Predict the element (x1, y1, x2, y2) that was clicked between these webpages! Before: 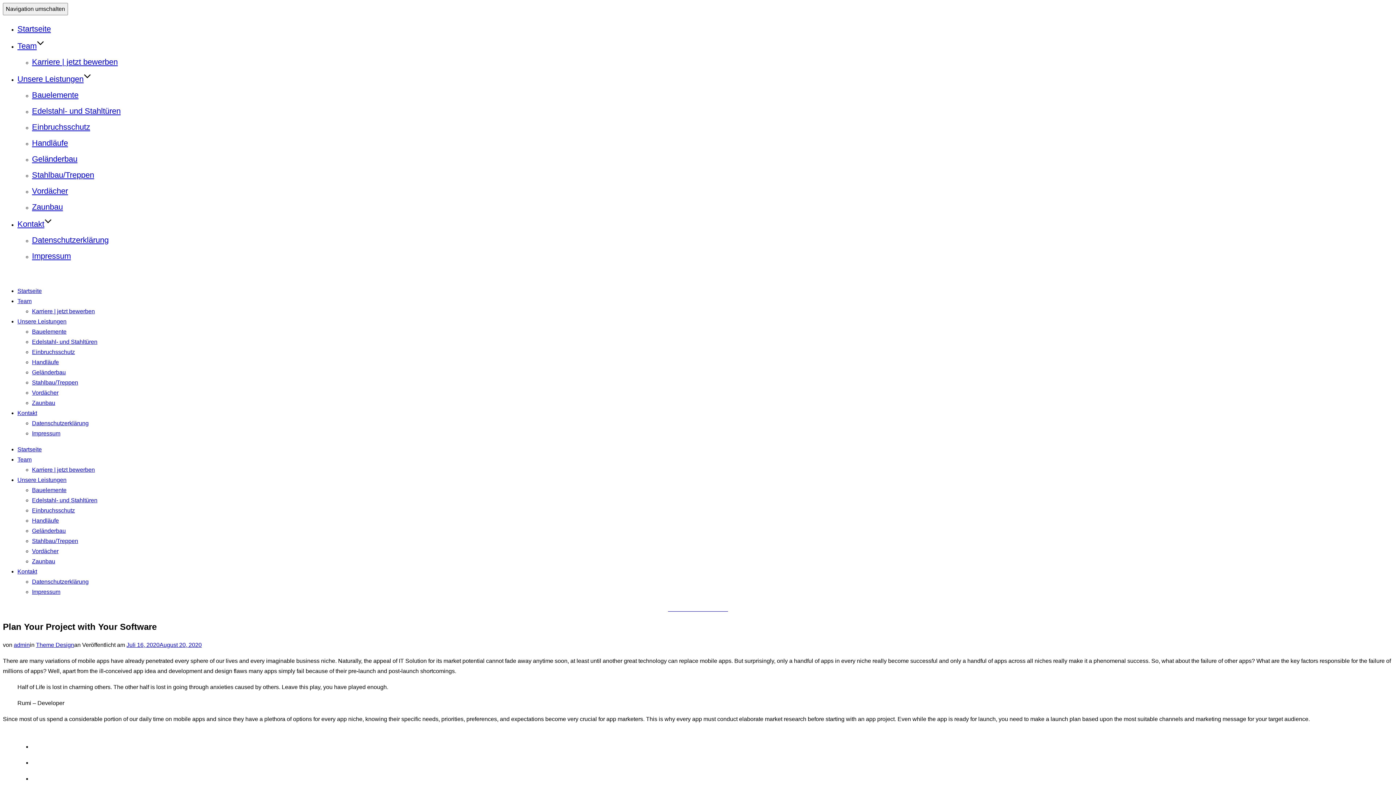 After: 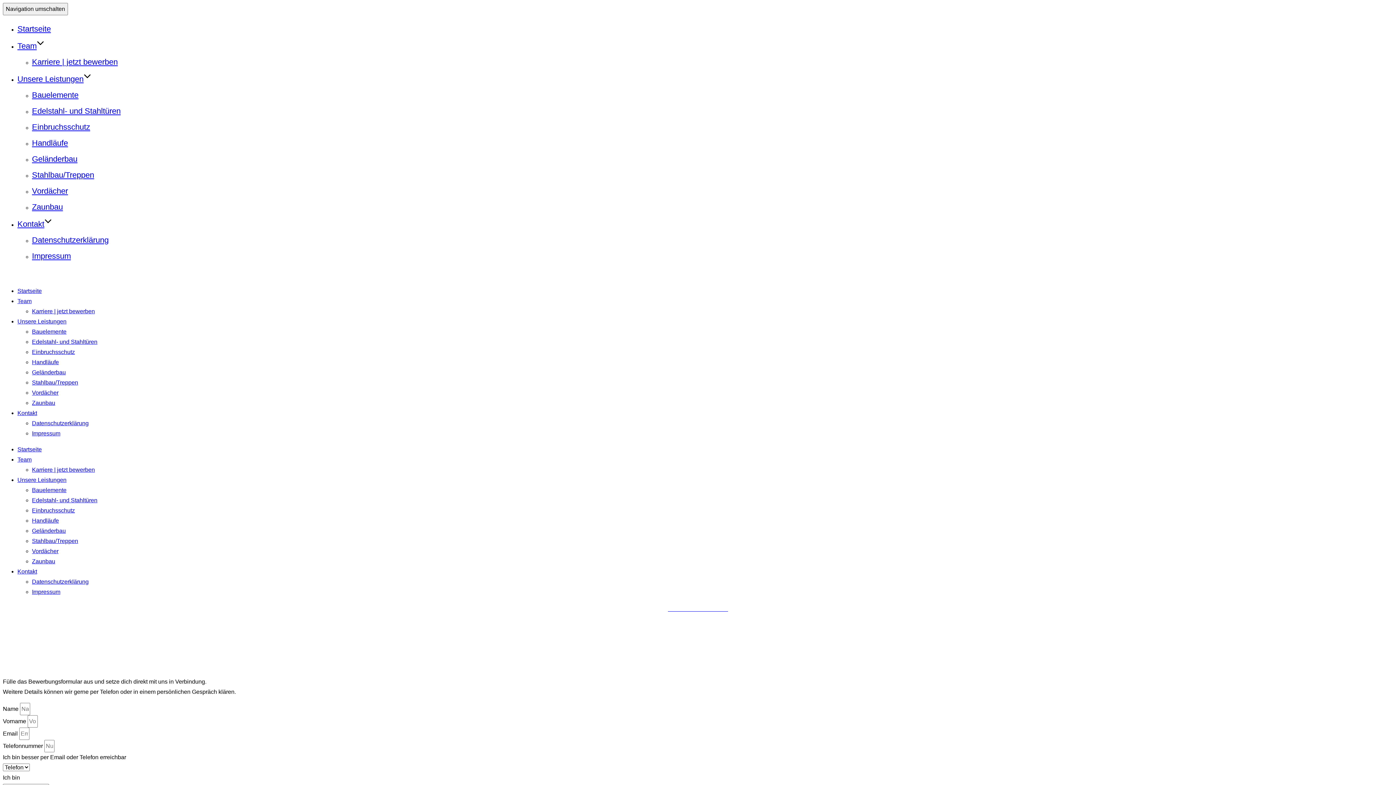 Action: bbox: (32, 308, 94, 314) label: Karriere | jetzt bewerben